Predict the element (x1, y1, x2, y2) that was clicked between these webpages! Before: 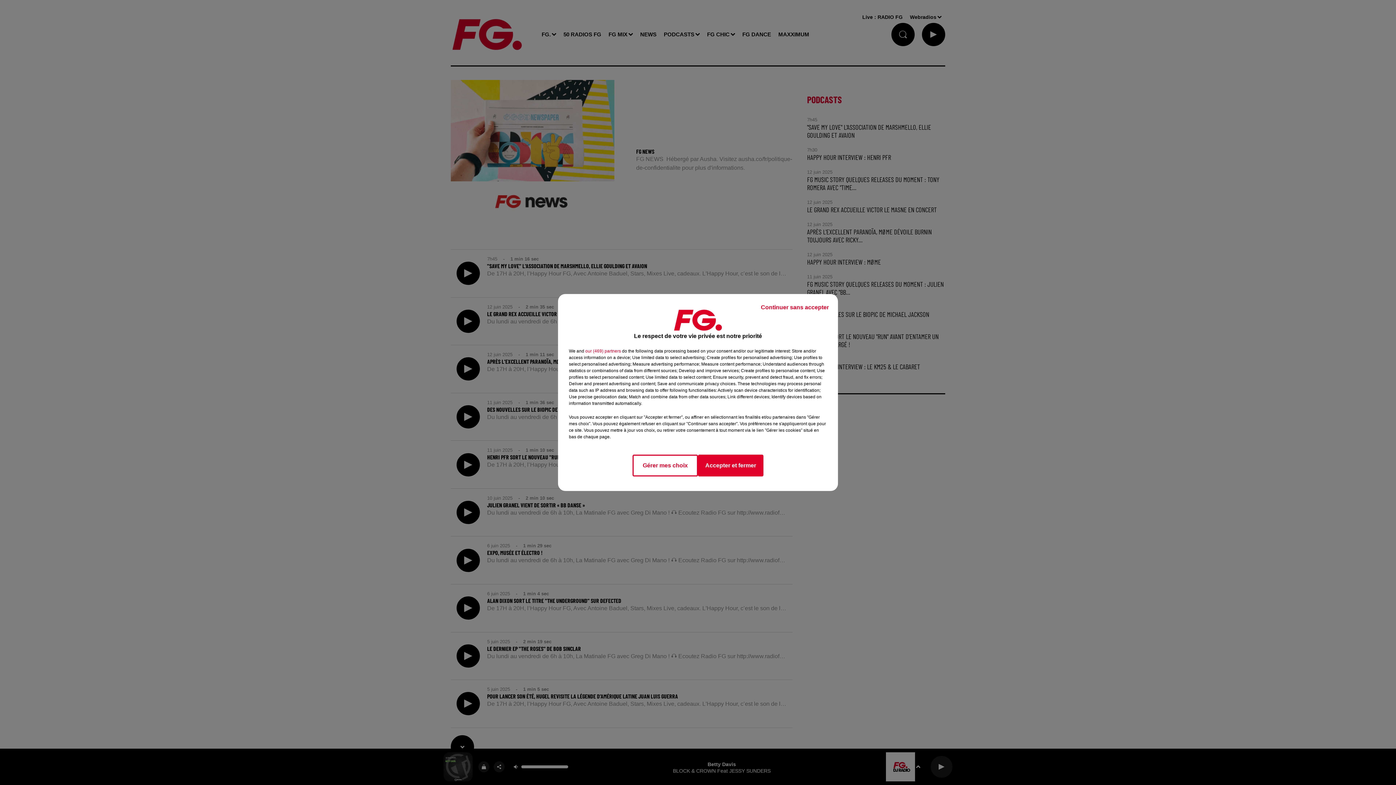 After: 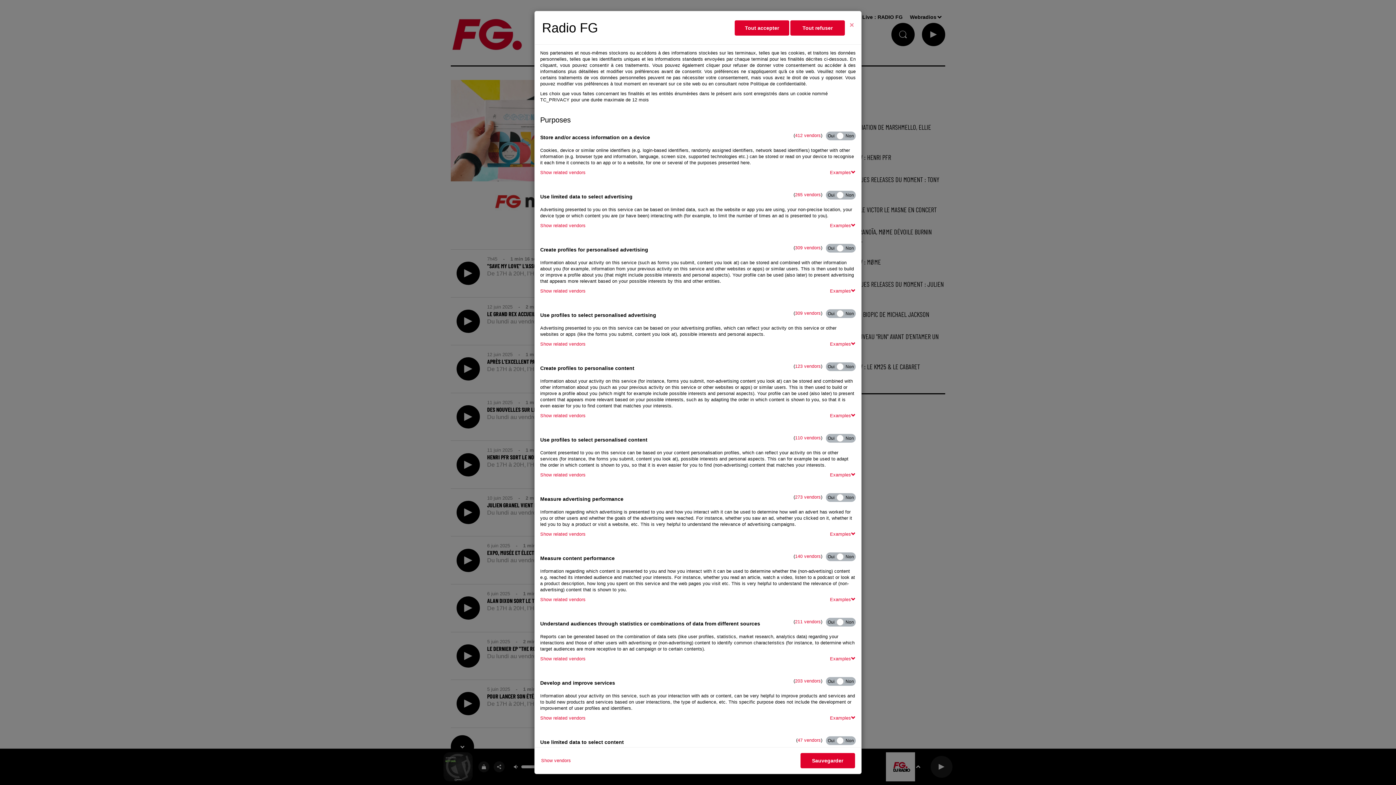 Action: label: Gérer mes choix bbox: (632, 454, 698, 476)